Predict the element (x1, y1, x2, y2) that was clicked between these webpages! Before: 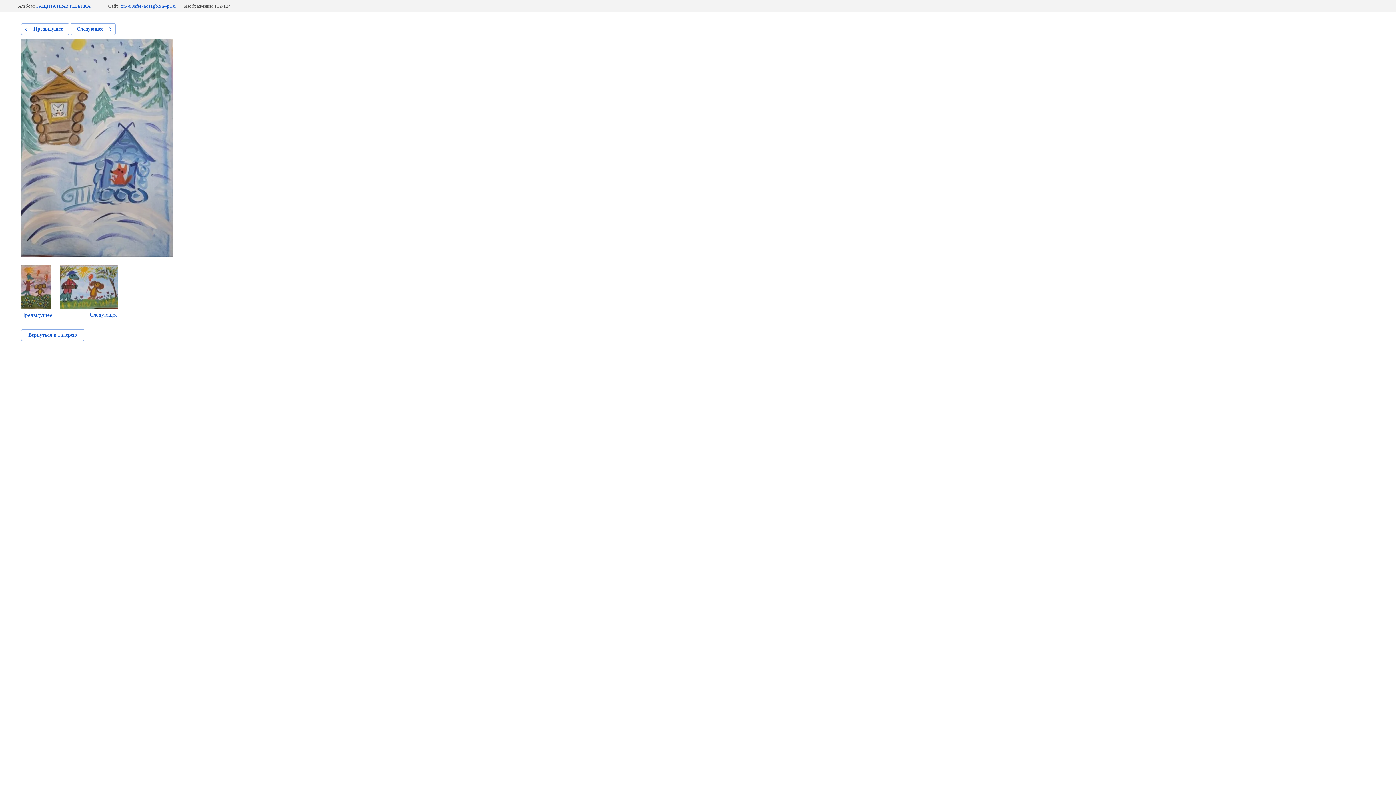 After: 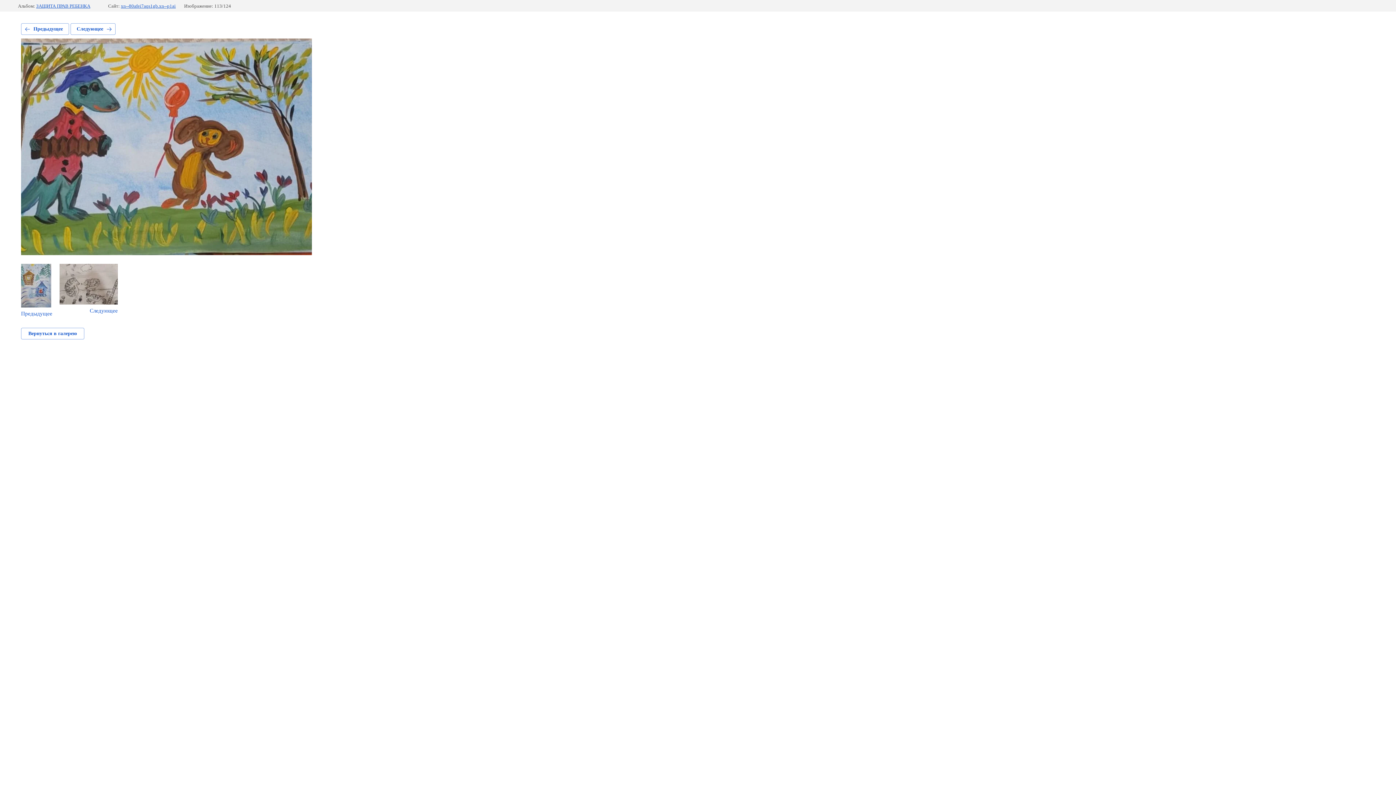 Action: bbox: (70, 23, 115, 34) label: Следующее